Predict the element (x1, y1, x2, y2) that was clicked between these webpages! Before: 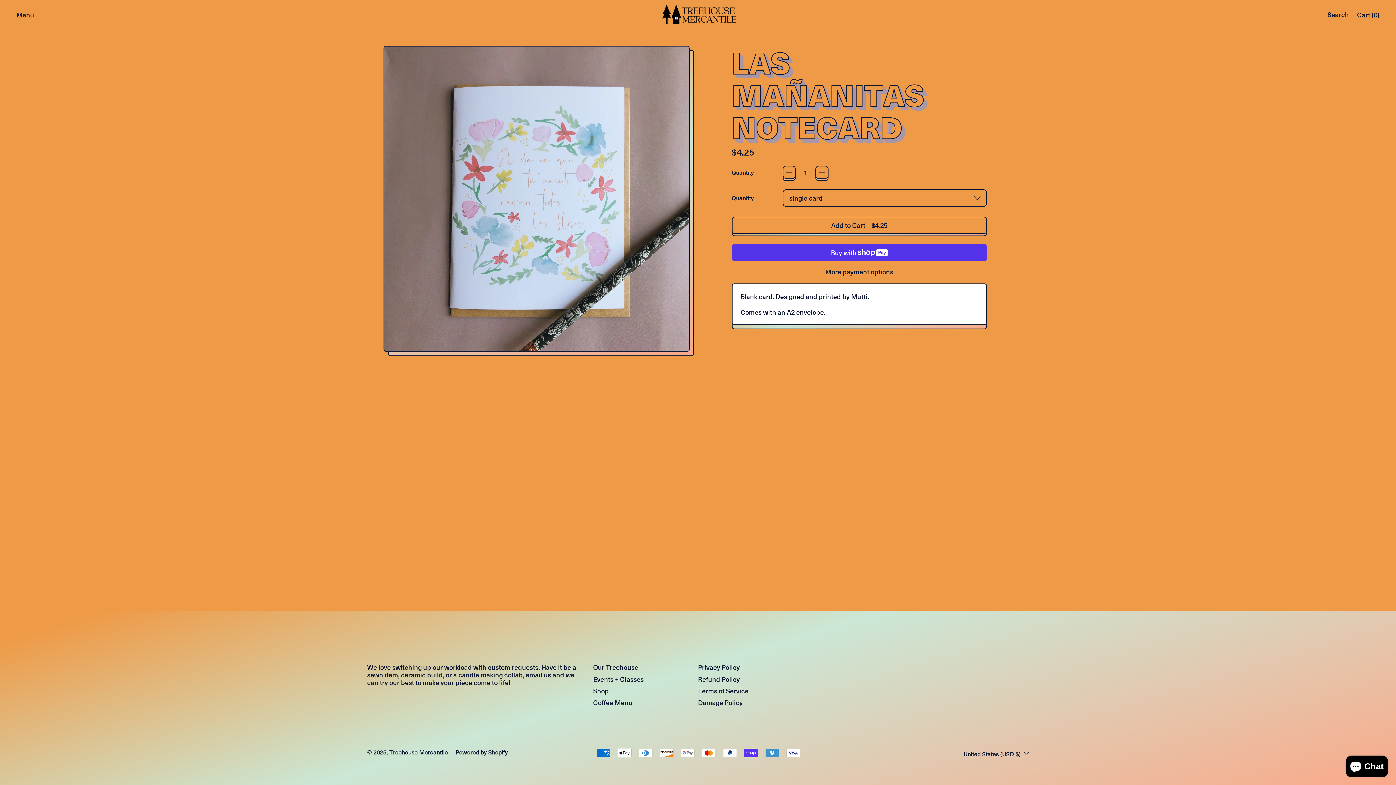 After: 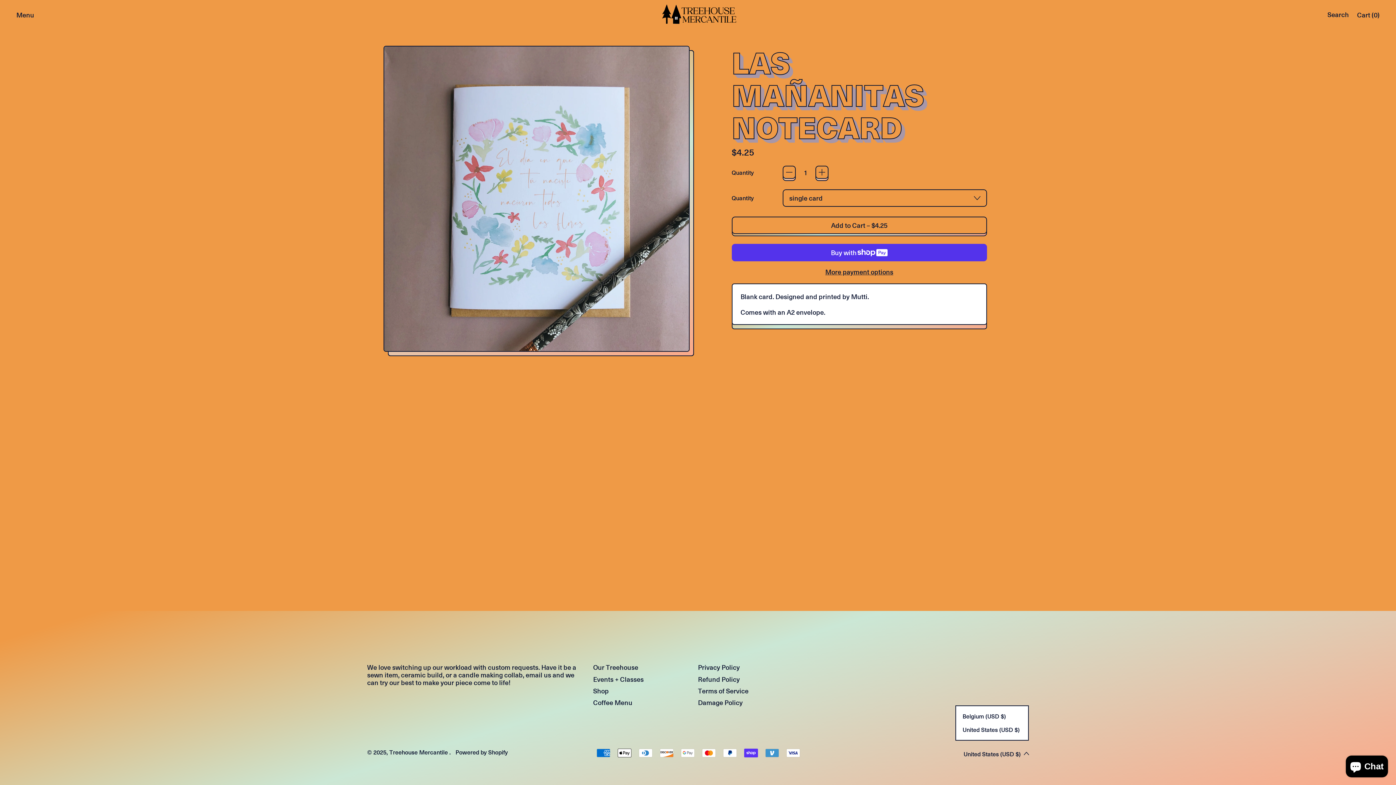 Action: label: United States (USD $) bbox: (963, 749, 1029, 759)